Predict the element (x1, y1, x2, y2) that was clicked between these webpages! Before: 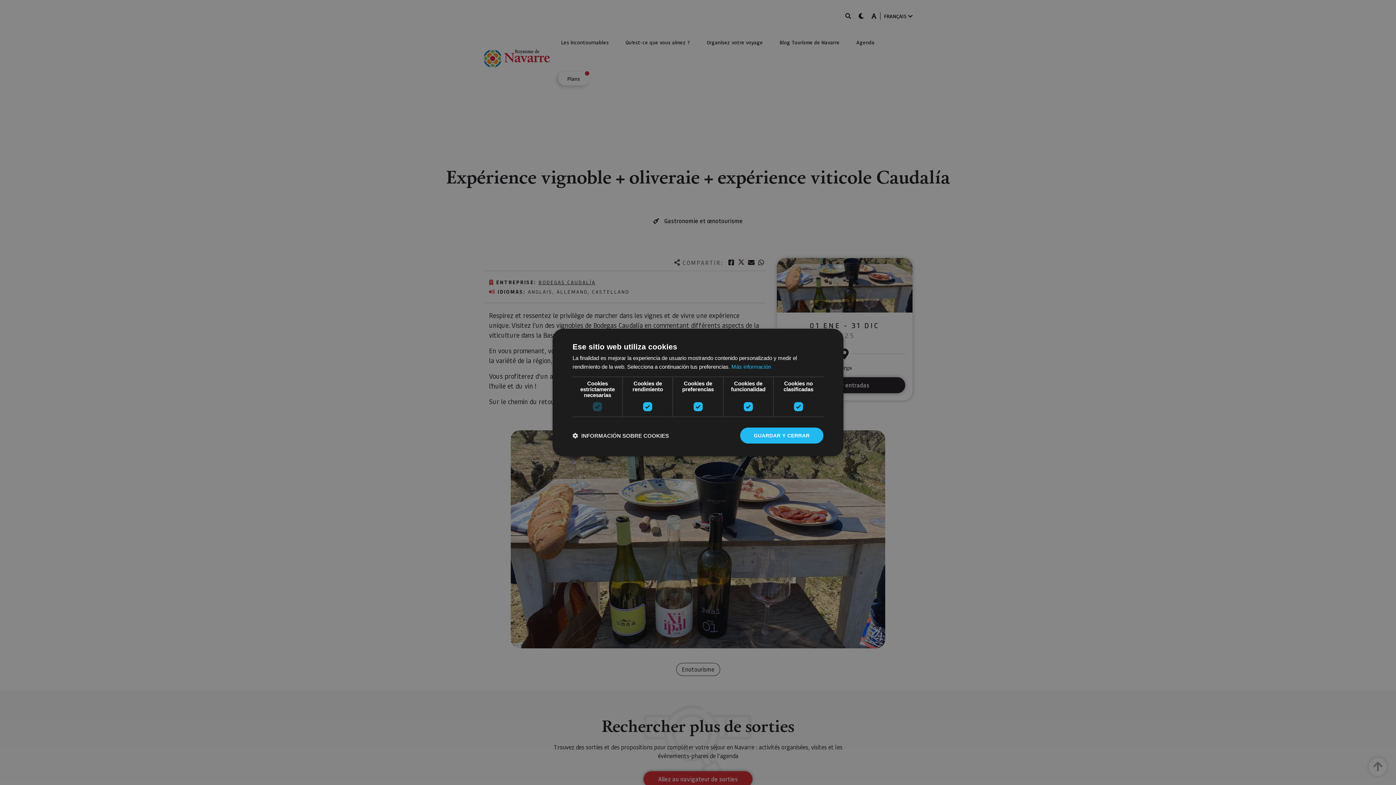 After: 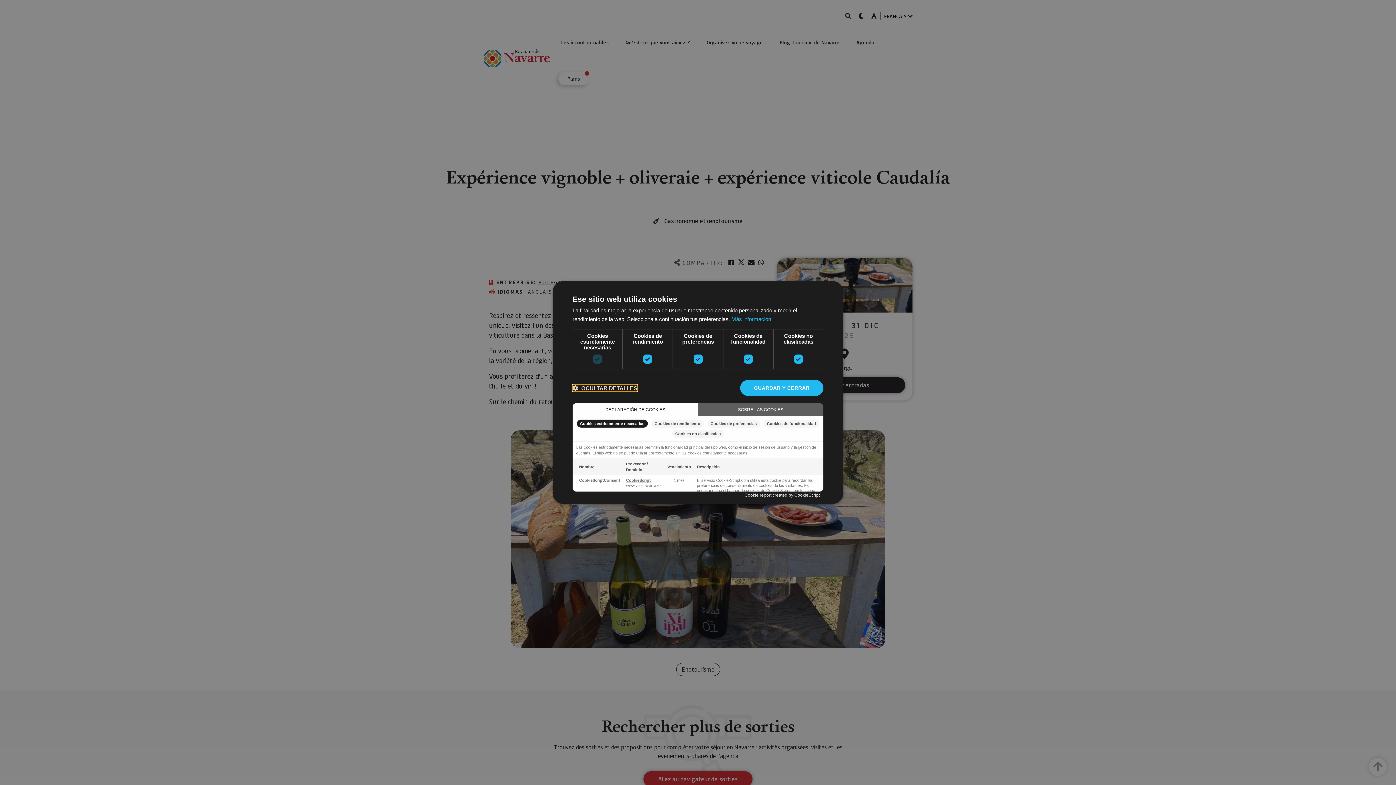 Action: bbox: (572, 432, 669, 439) label:  INFORMACIÓN SOBRE COOKIES